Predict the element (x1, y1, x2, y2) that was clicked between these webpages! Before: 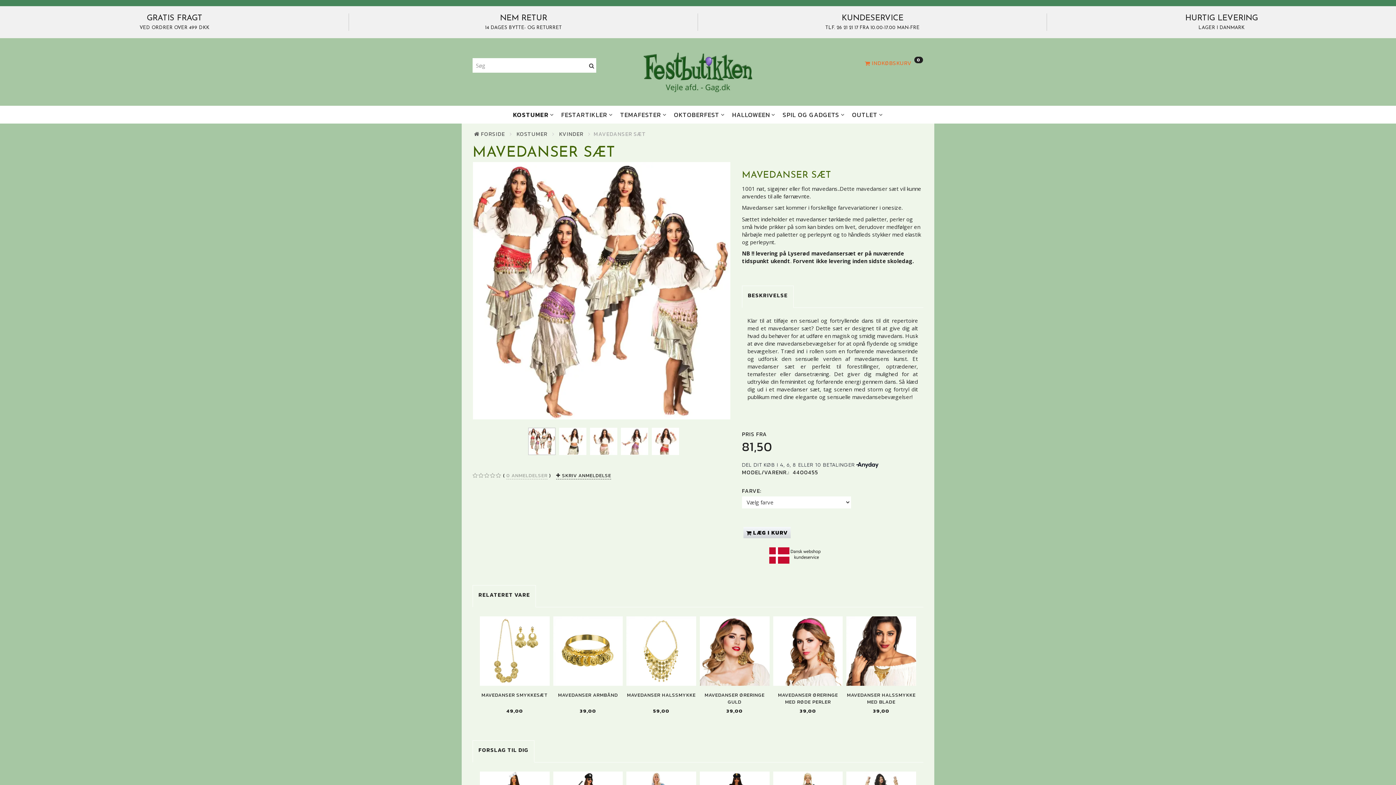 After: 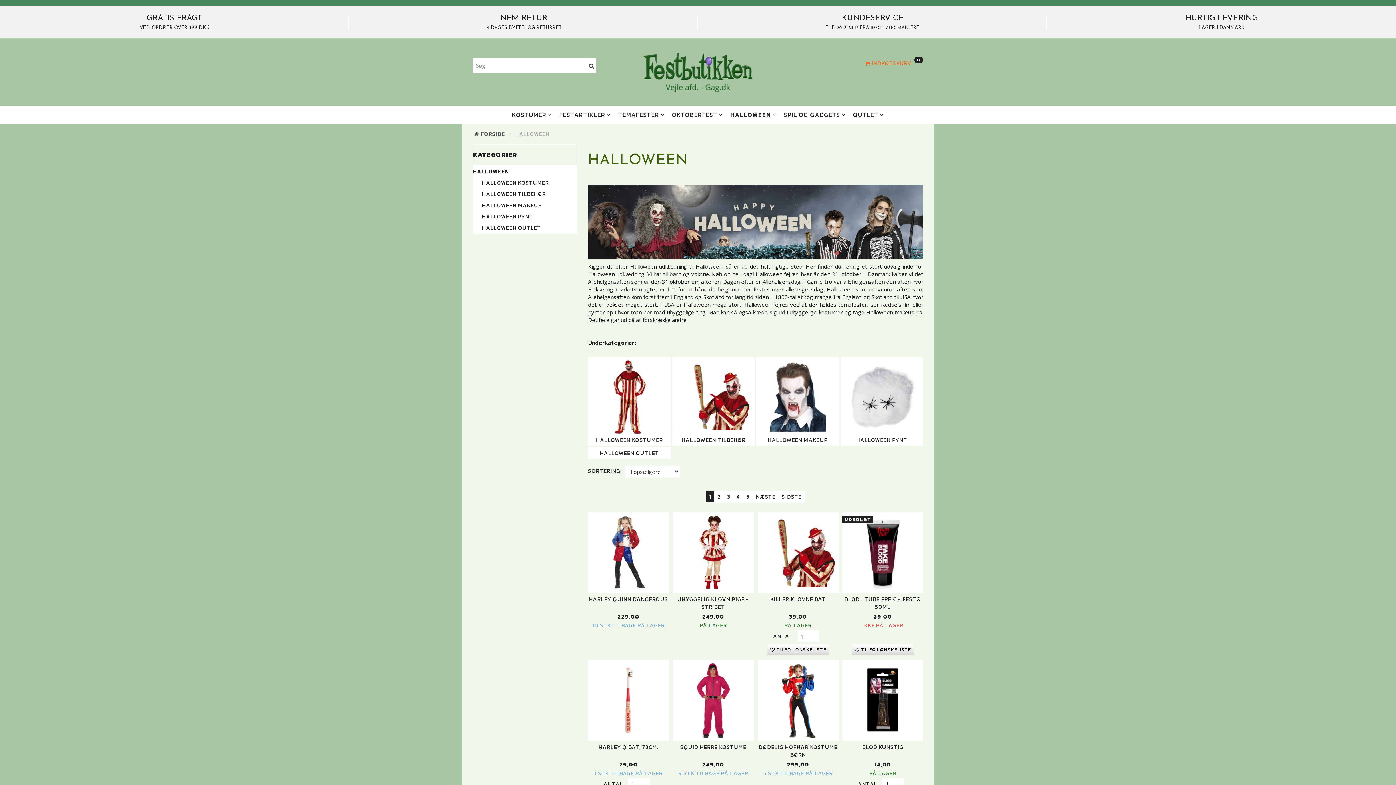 Action: bbox: (729, 105, 778, 123) label: HALLOWEEN